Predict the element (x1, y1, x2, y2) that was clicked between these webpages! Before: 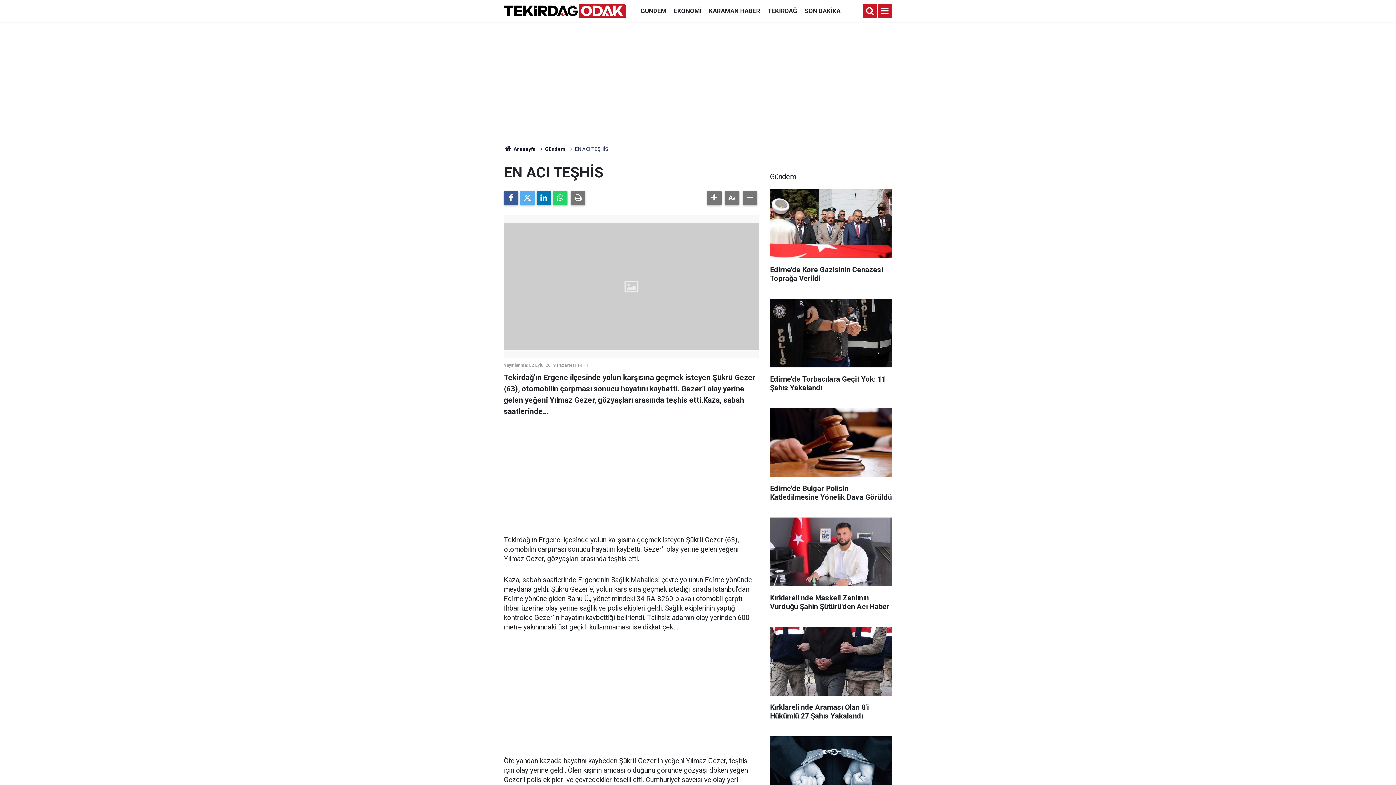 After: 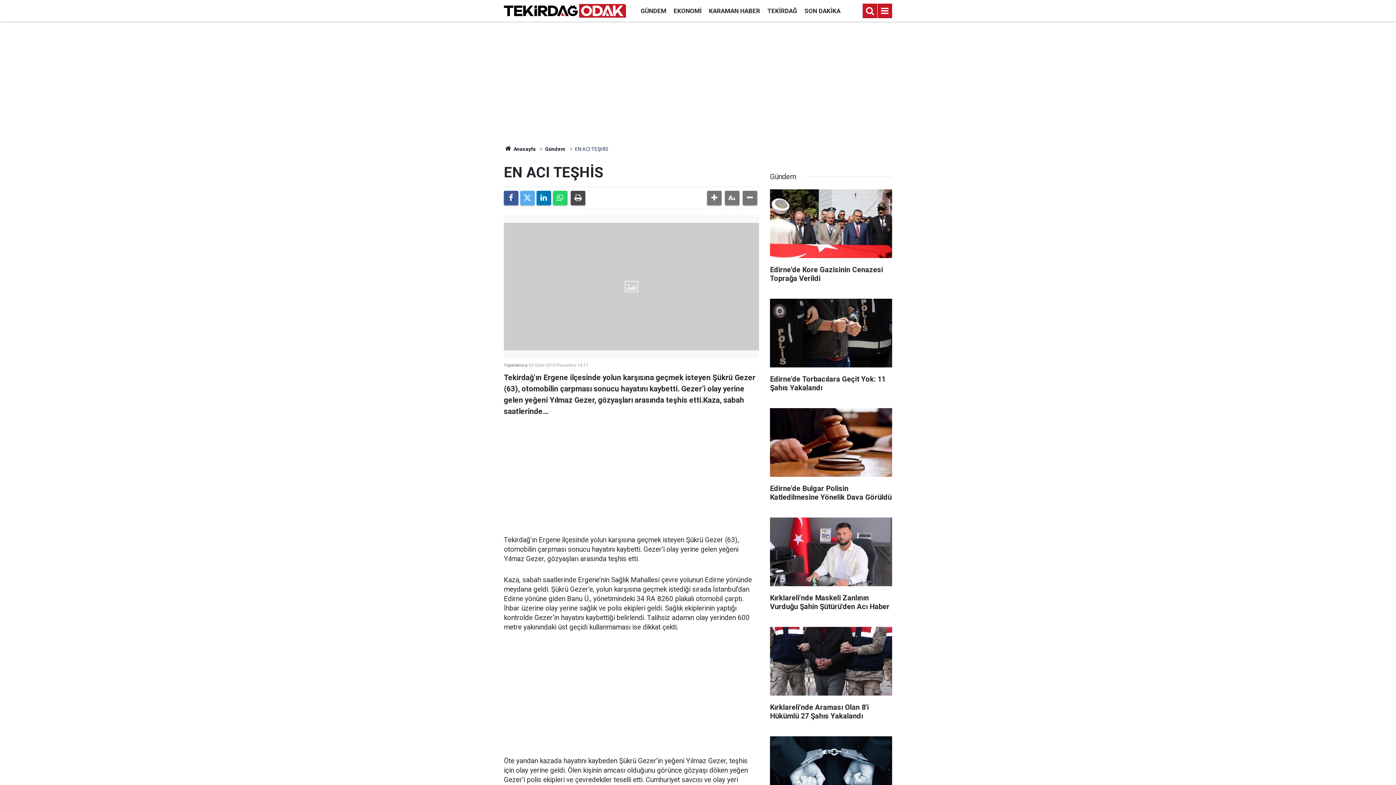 Action: bbox: (570, 190, 585, 205)